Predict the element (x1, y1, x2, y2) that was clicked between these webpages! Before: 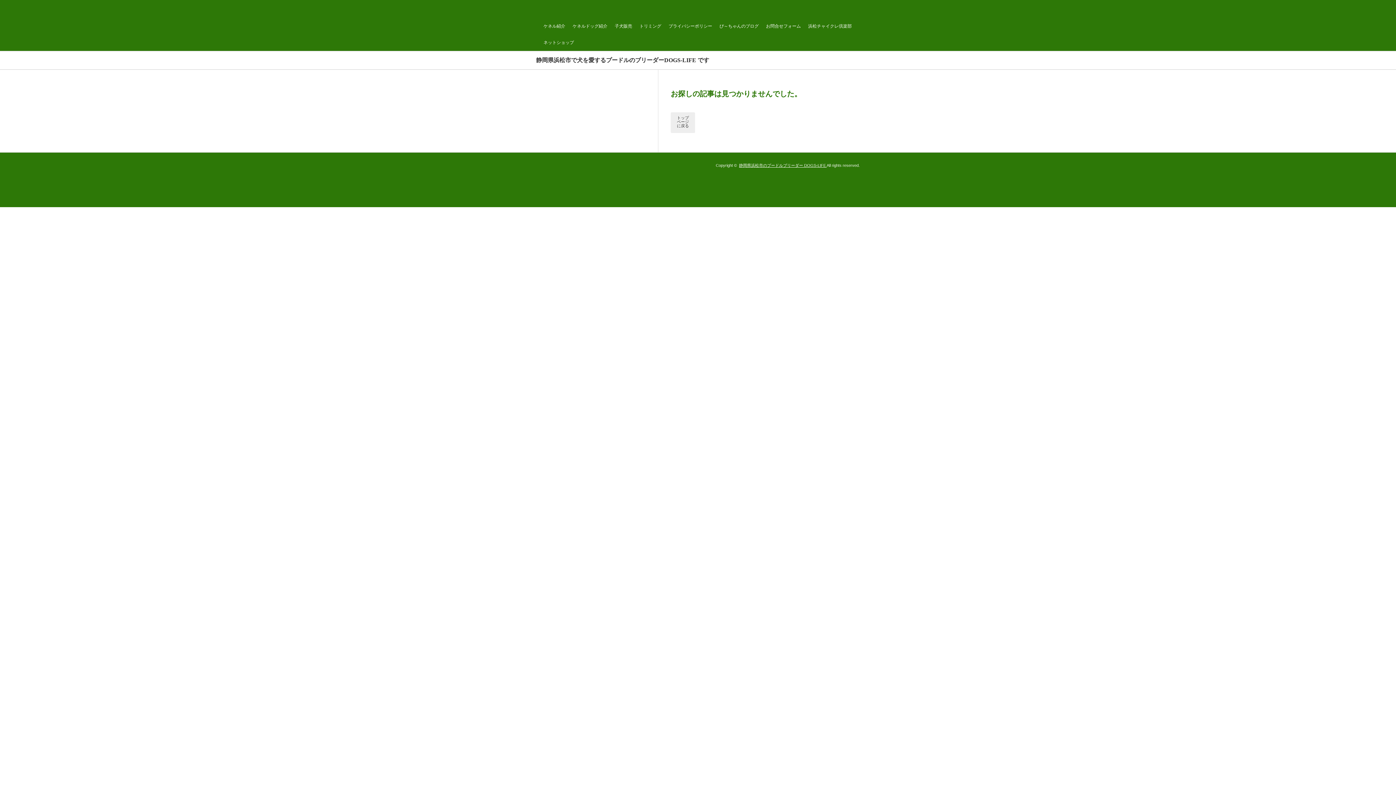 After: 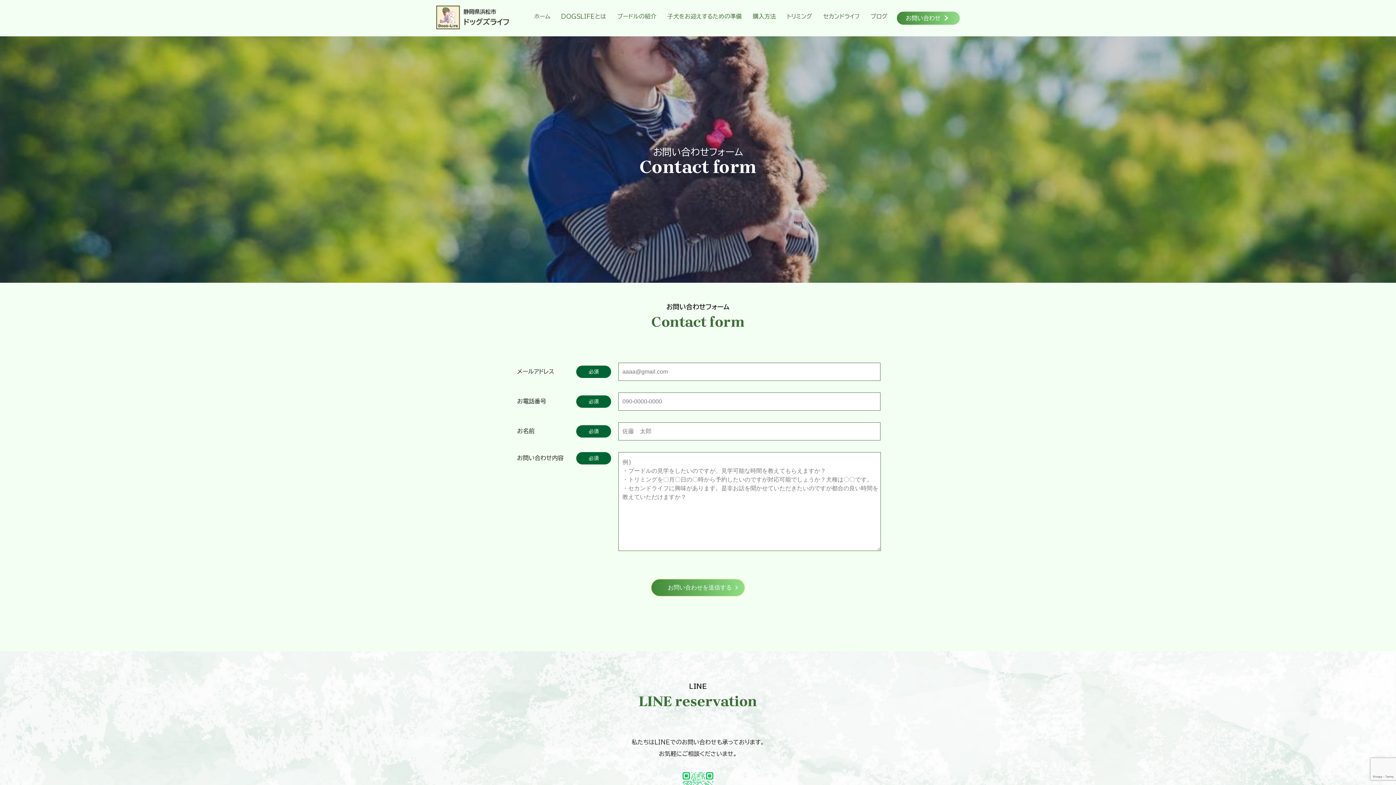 Action: bbox: (766, 18, 801, 34) label: お問合せフォーム